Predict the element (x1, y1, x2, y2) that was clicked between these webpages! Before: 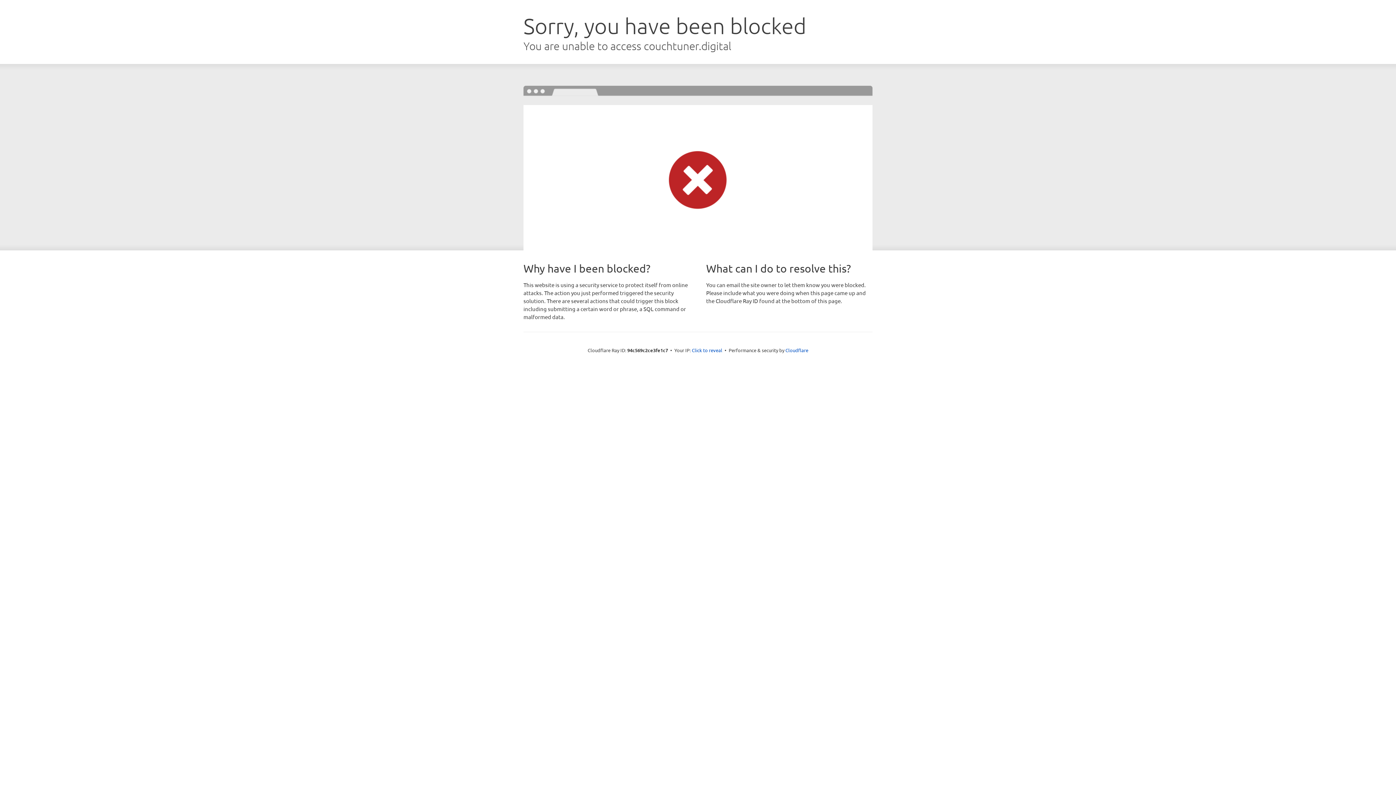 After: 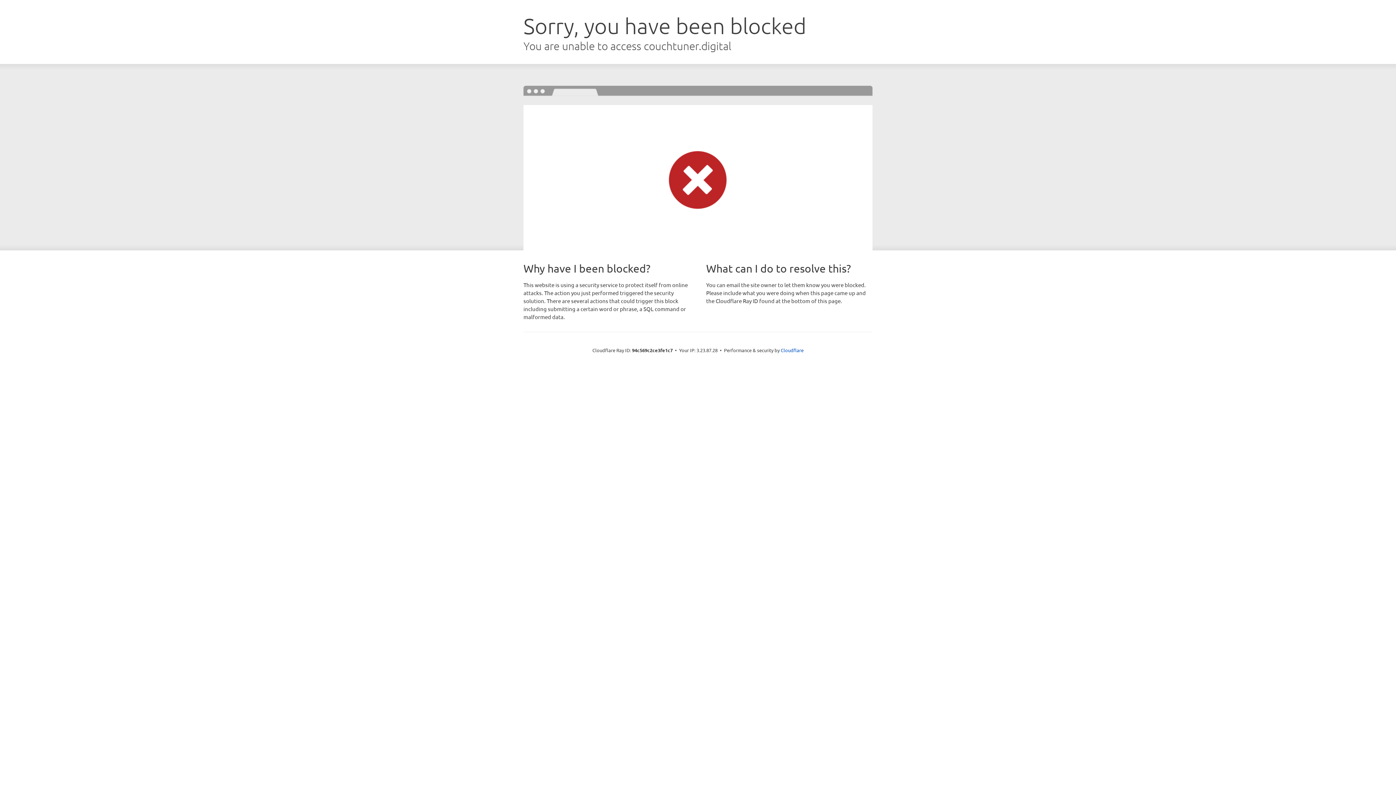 Action: bbox: (692, 346, 722, 353) label: Click to reveal